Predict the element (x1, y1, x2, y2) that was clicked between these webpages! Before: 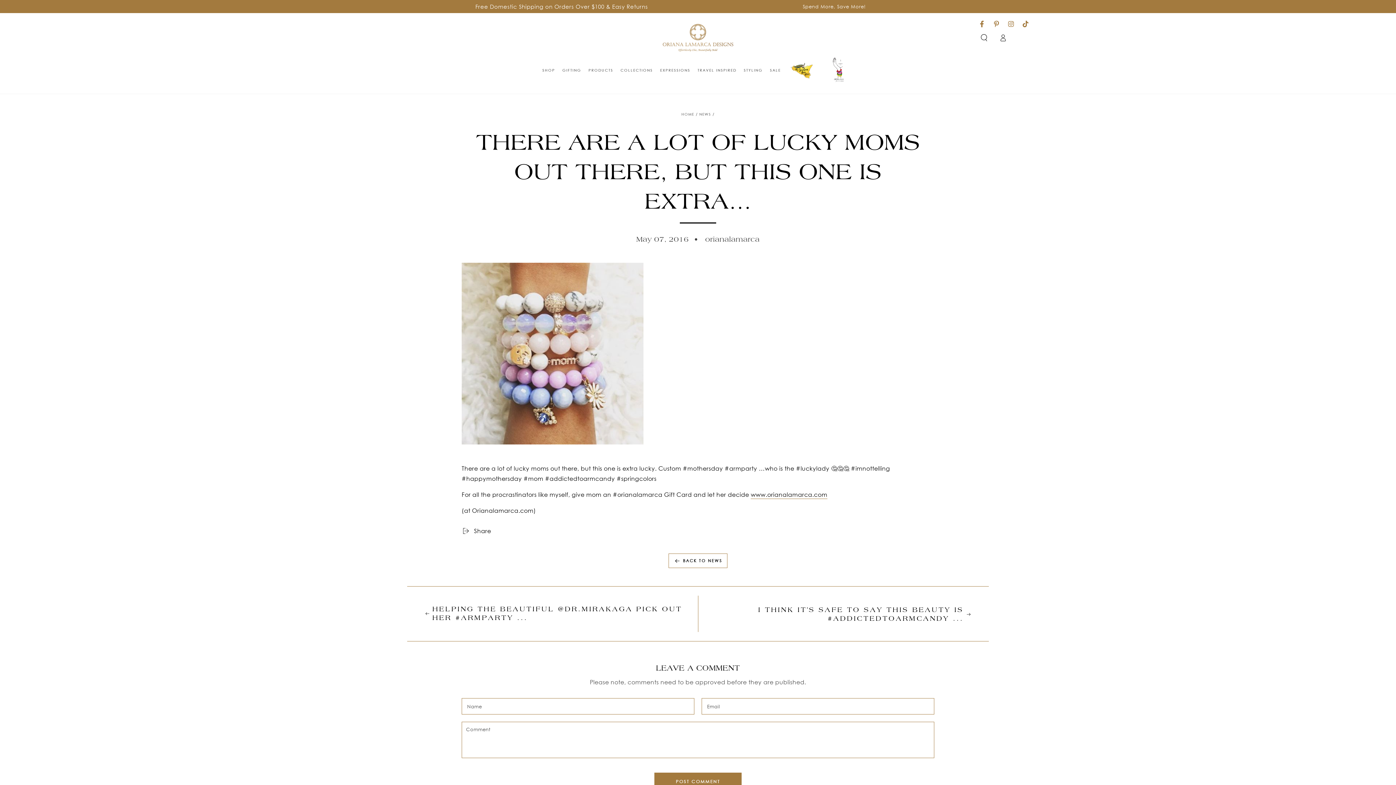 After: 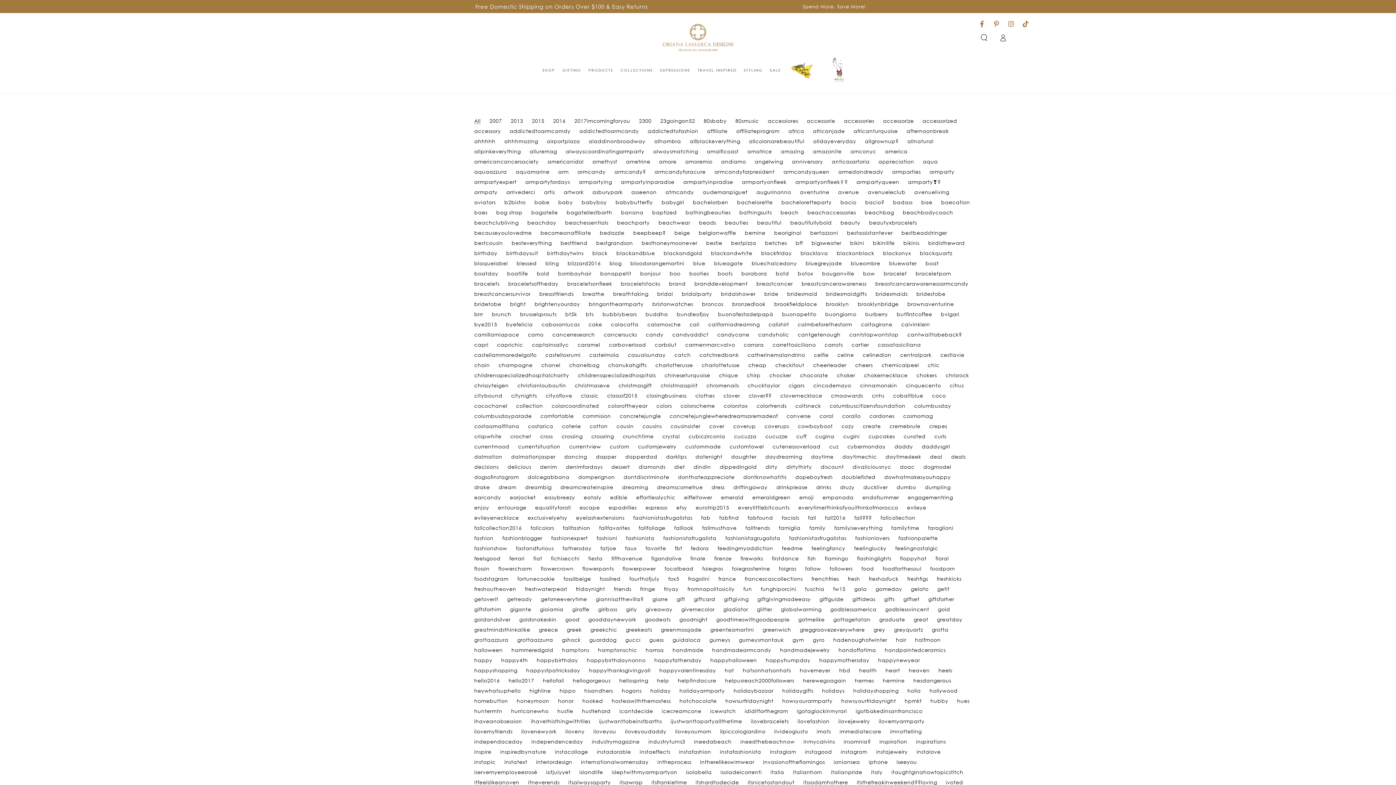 Action: bbox: (668, 553, 727, 568) label: BACK TO NEWS